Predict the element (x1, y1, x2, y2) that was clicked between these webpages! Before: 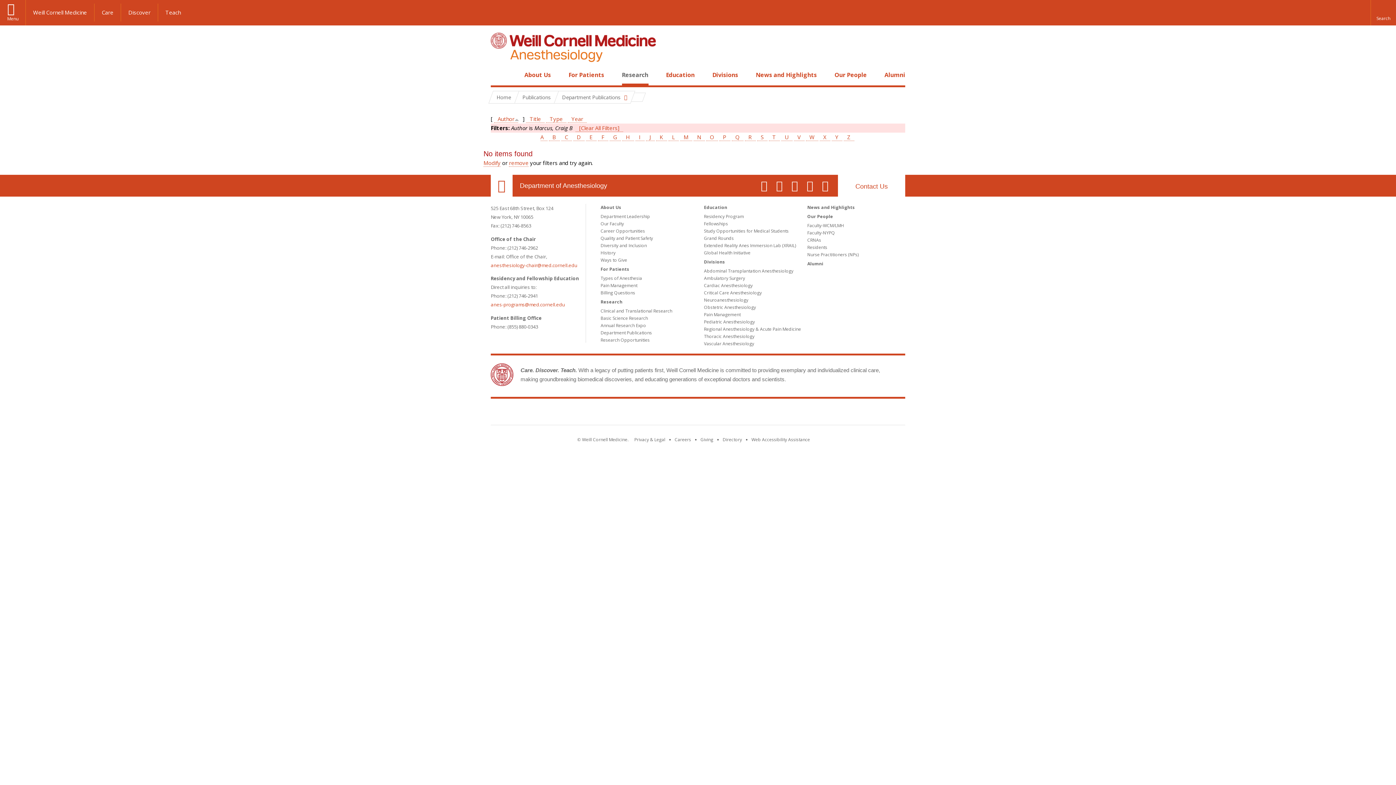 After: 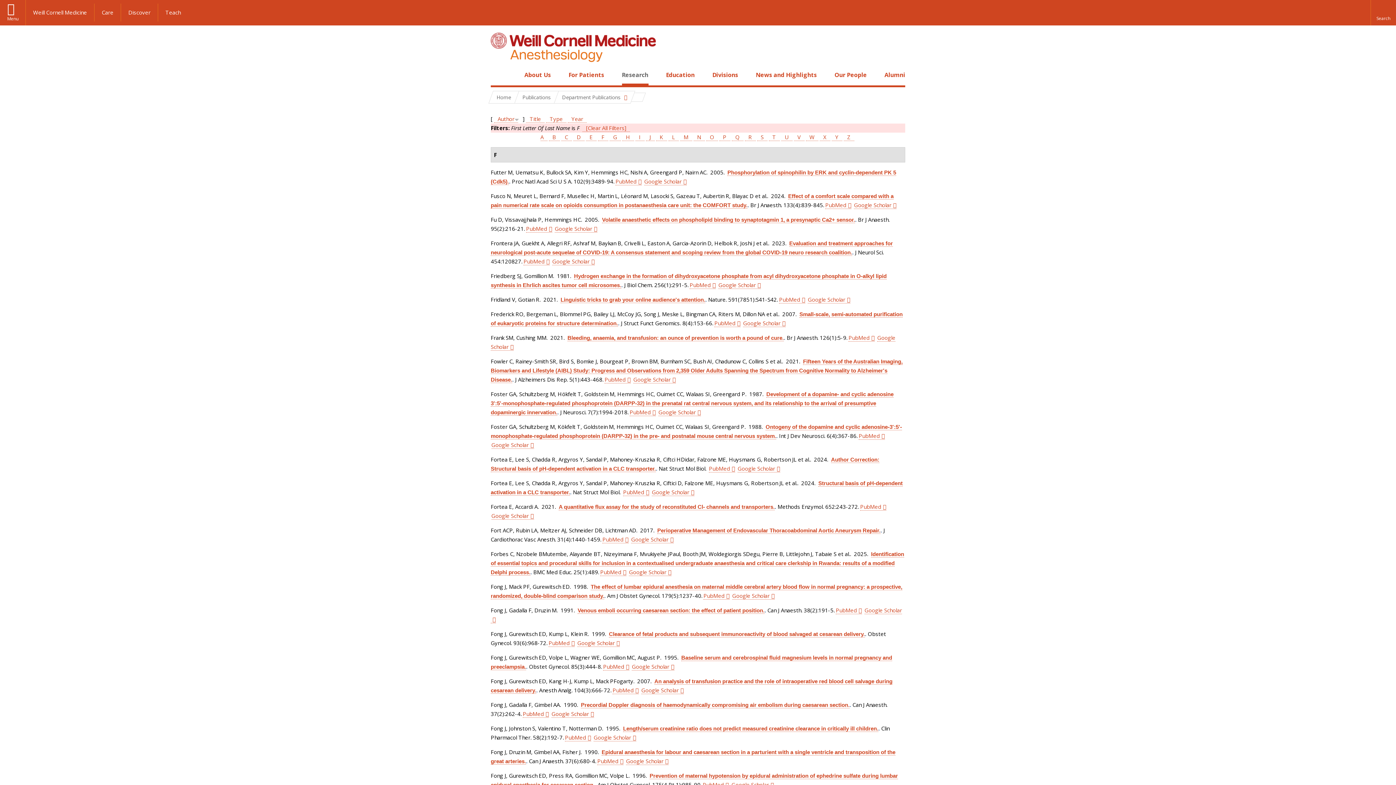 Action: label: F bbox: (598, 133, 608, 141)